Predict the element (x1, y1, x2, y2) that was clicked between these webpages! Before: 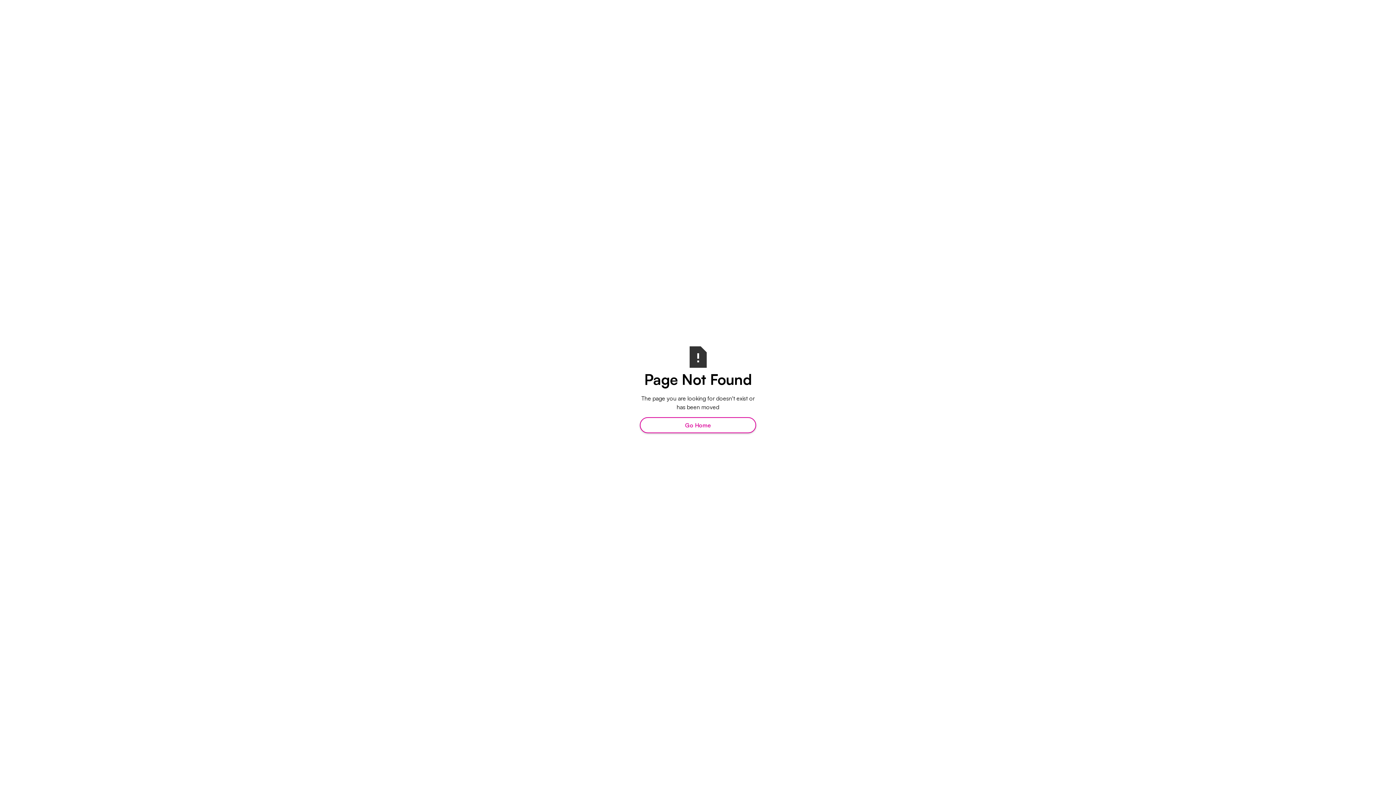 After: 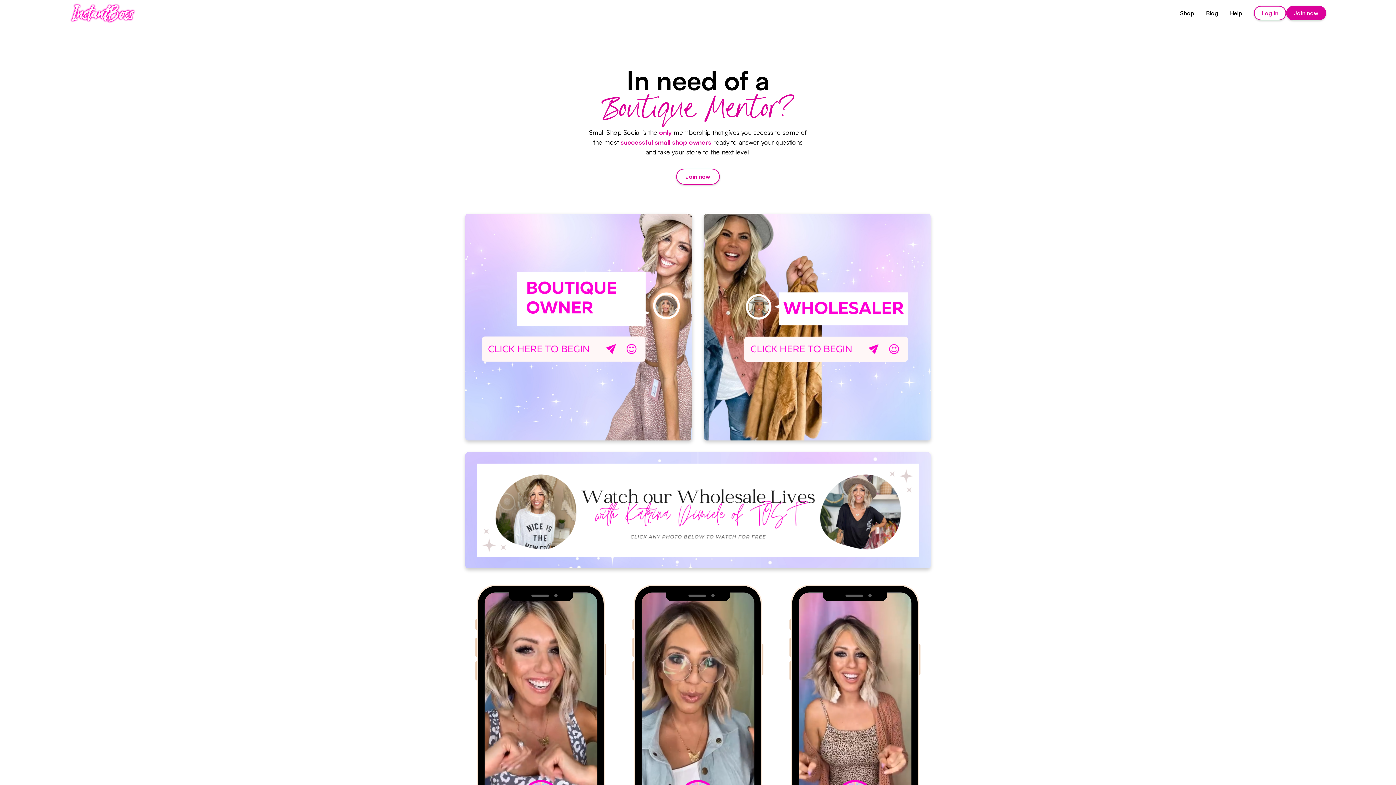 Action: bbox: (640, 417, 756, 433) label: Go Home